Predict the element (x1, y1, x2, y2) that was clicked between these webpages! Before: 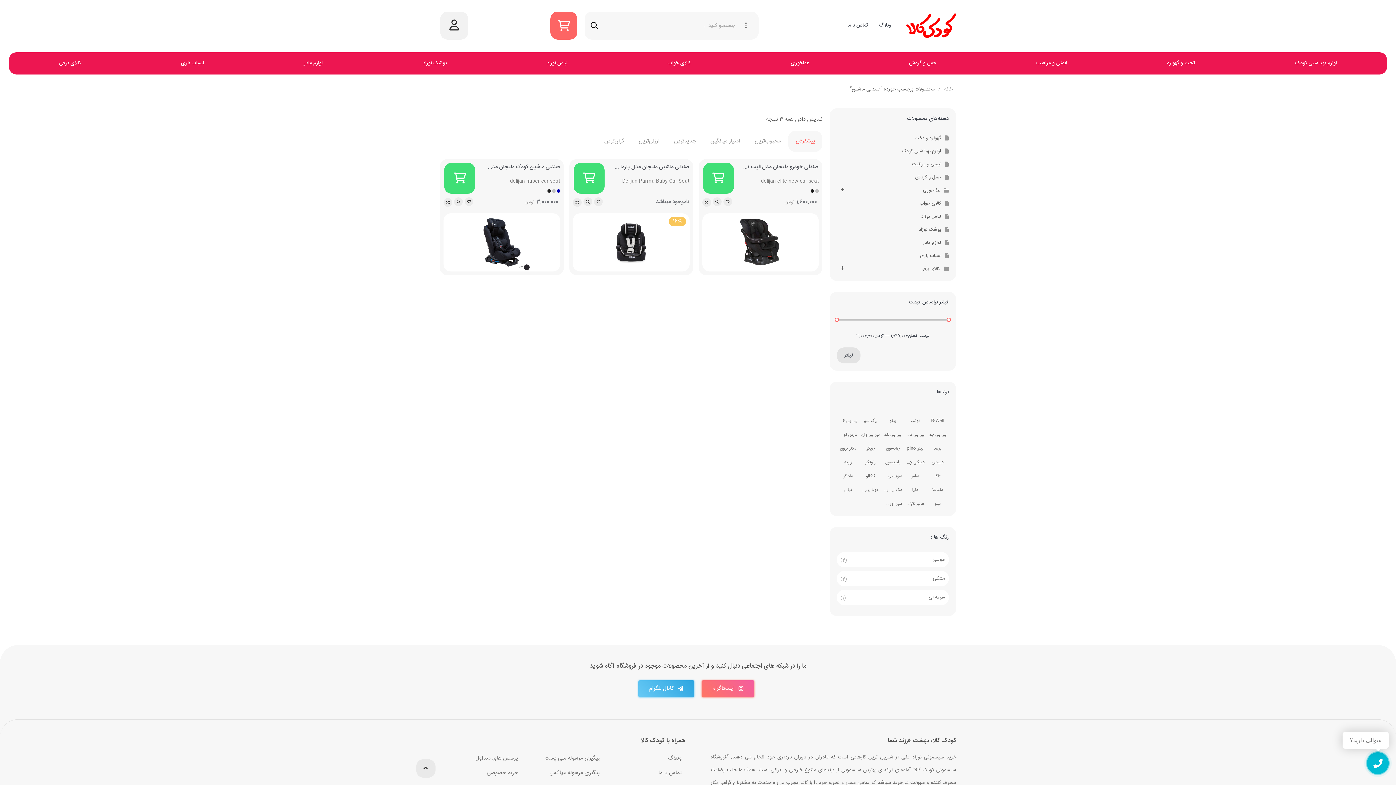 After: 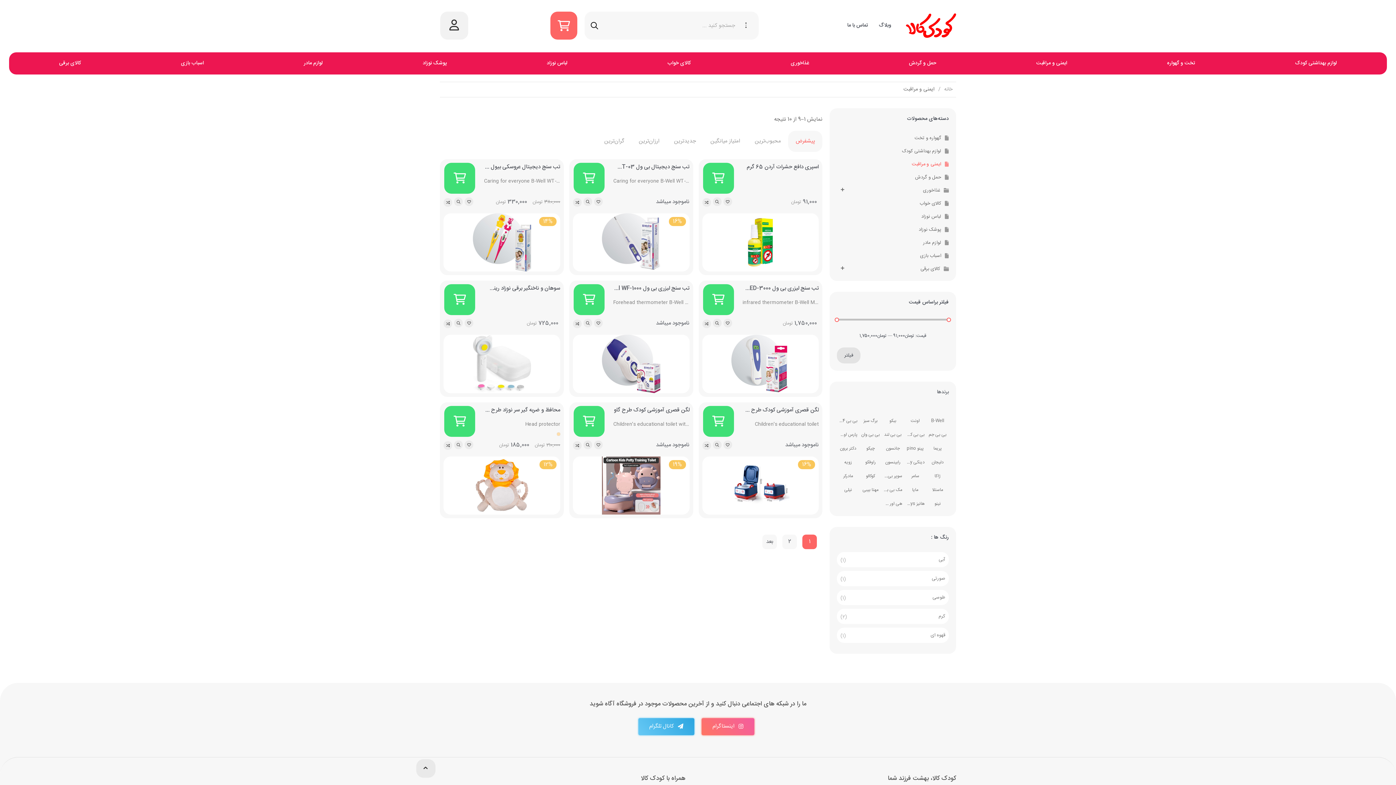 Action: label: ایمنی و مراقبت bbox: (1029, 52, 1074, 74)